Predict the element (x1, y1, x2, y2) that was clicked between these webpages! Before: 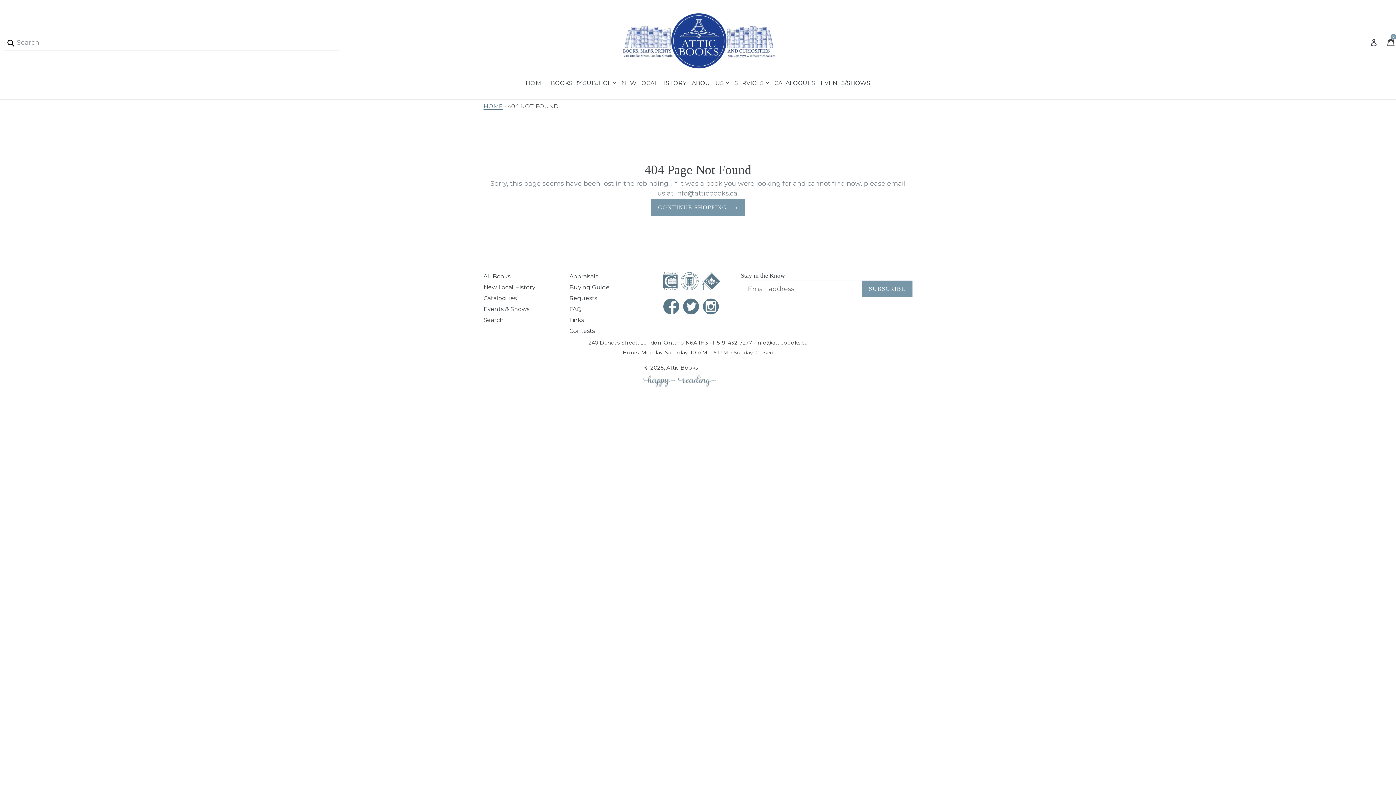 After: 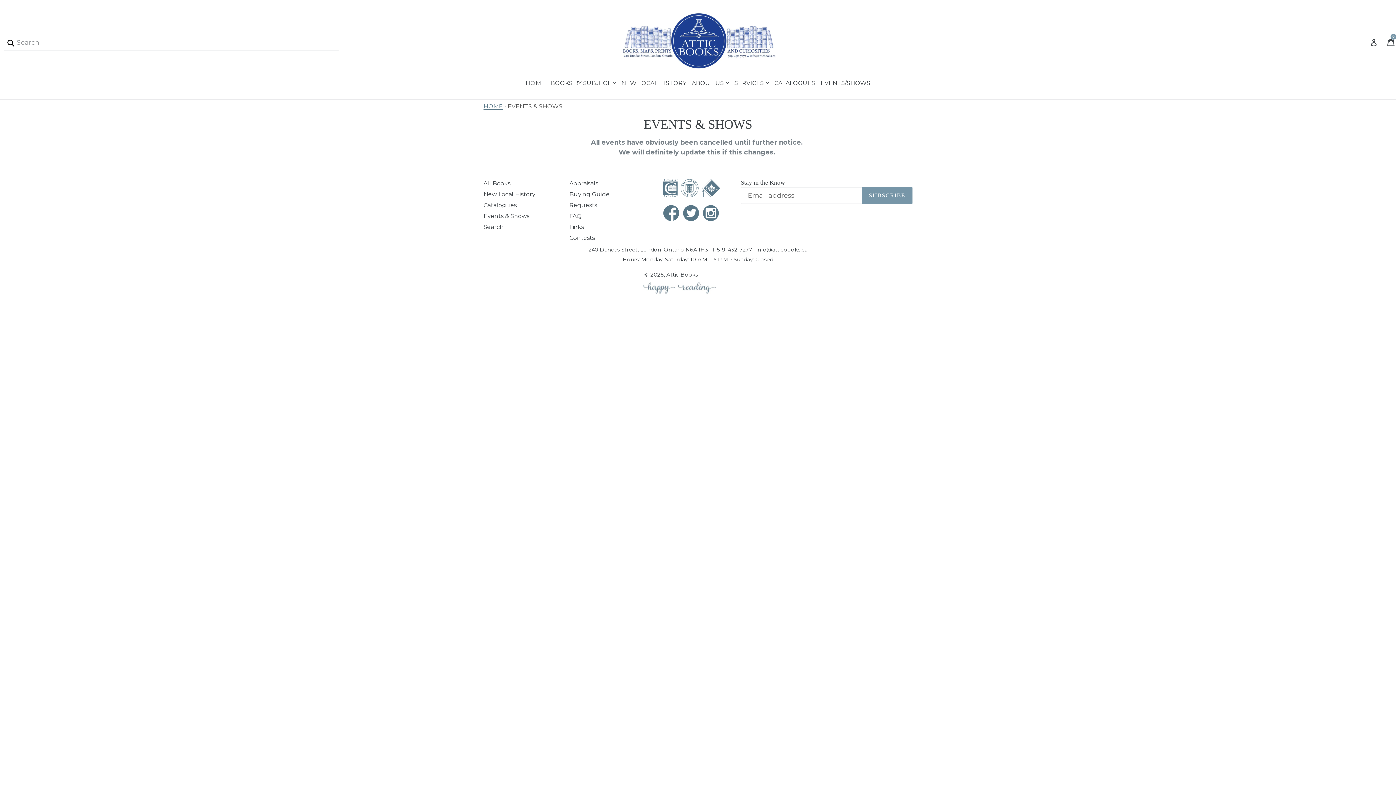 Action: bbox: (818, 76, 872, 89) label: Events/Shows